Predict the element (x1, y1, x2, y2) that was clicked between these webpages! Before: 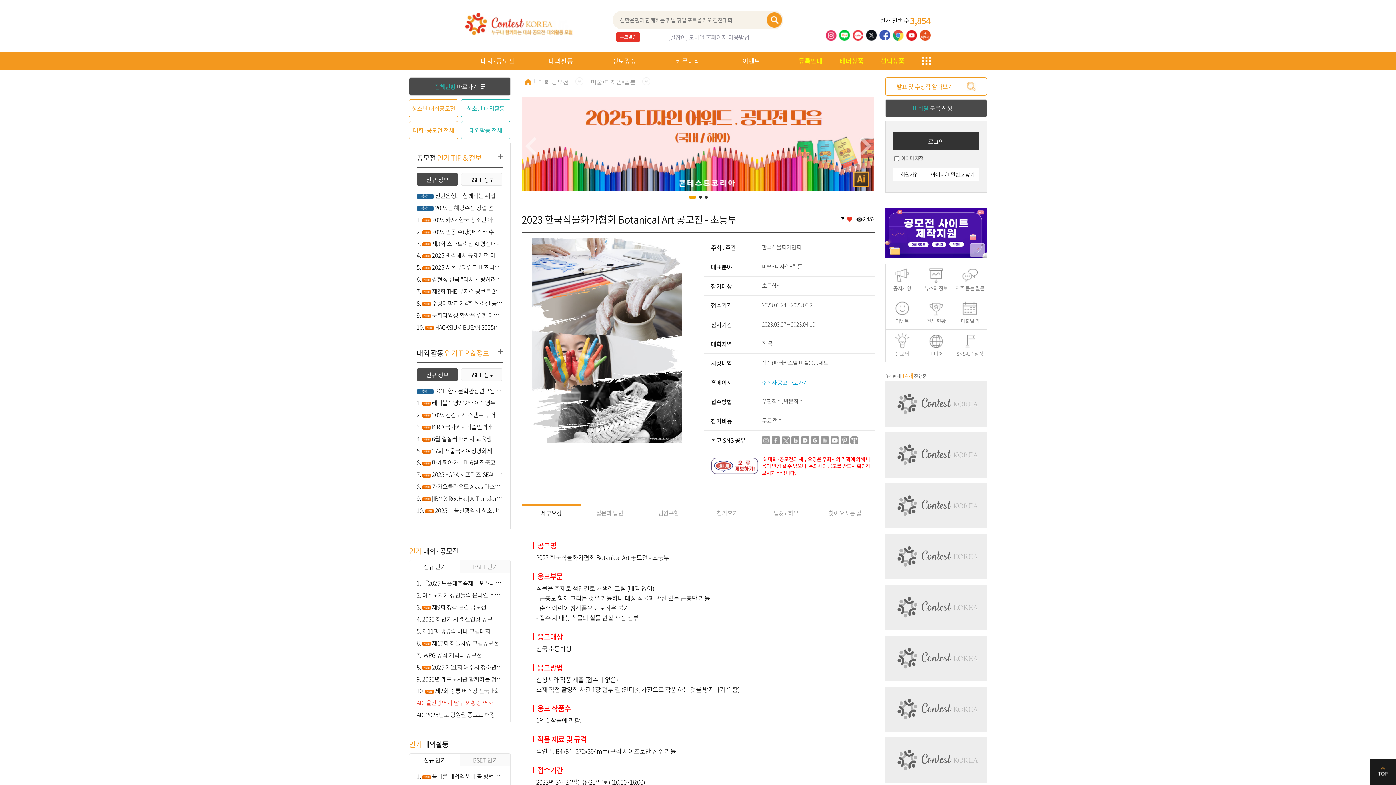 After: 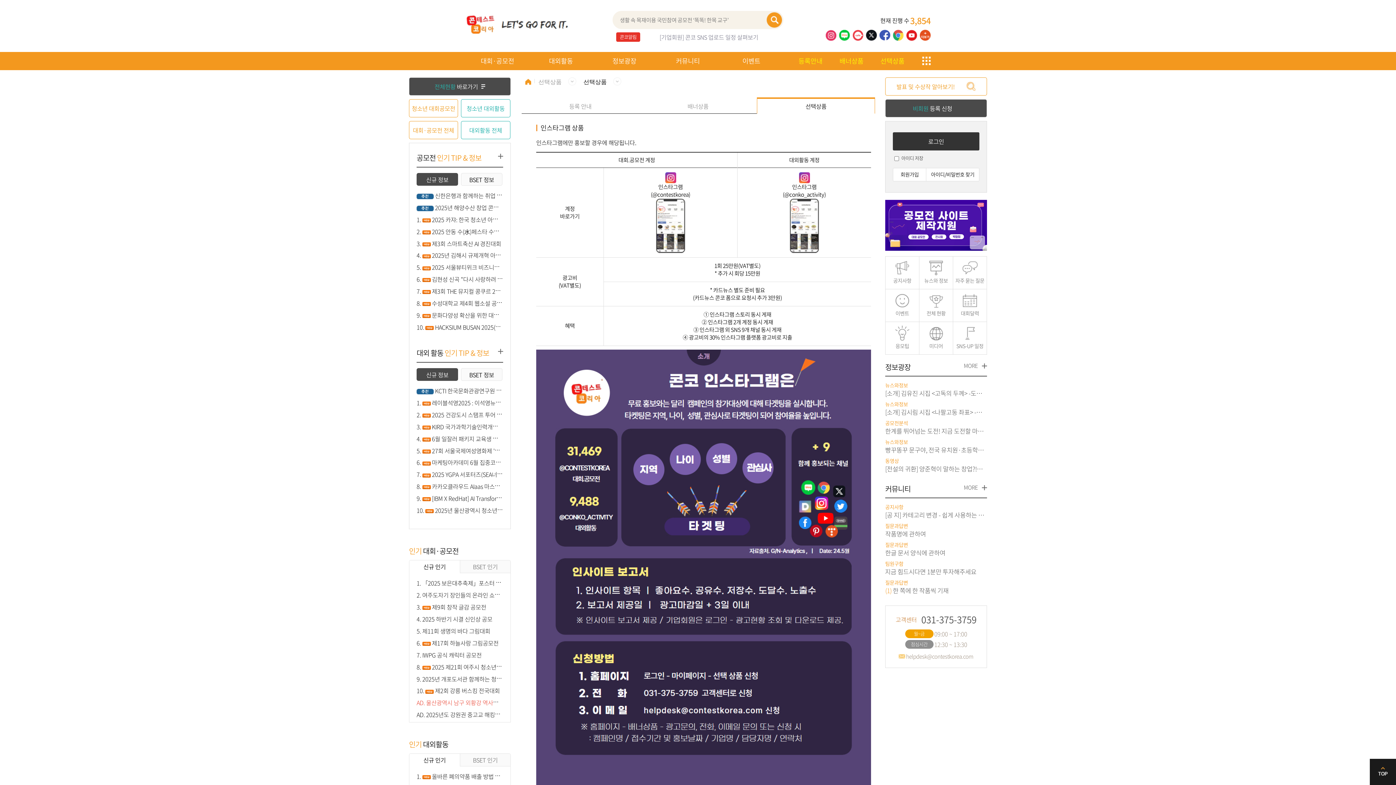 Action: label: 선택상품 bbox: (872, 51, 913, 70)